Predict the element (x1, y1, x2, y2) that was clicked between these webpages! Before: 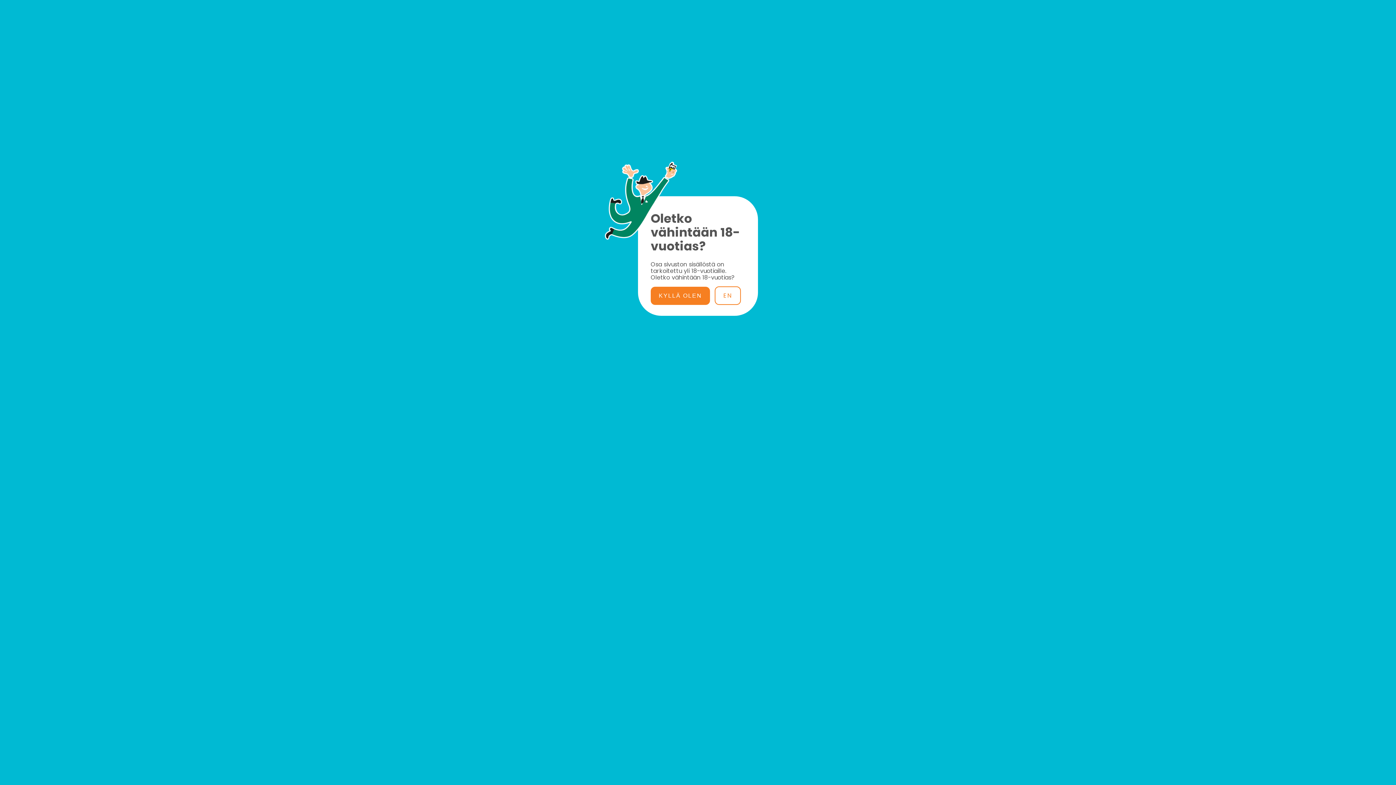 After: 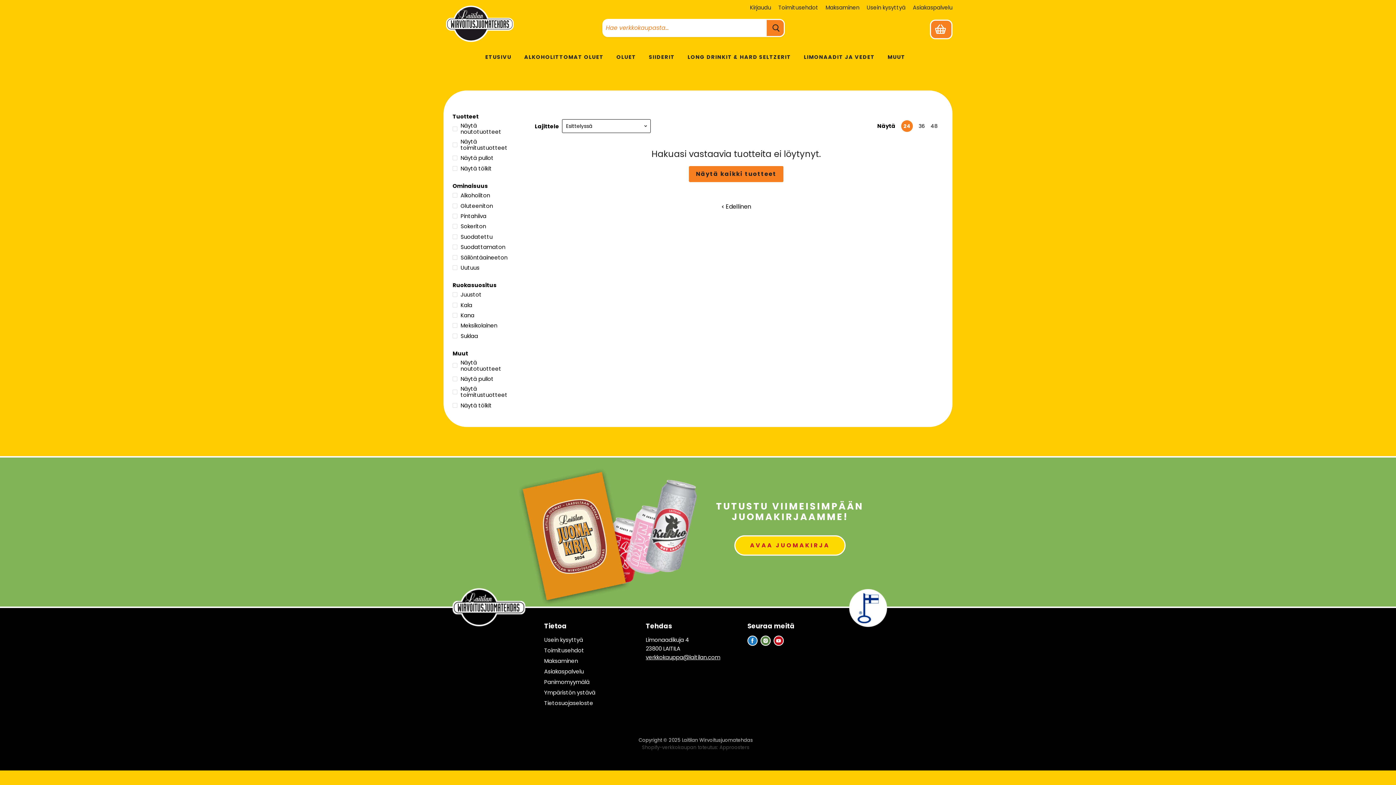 Action: label: KYLLÄ OLEN bbox: (650, 286, 710, 305)